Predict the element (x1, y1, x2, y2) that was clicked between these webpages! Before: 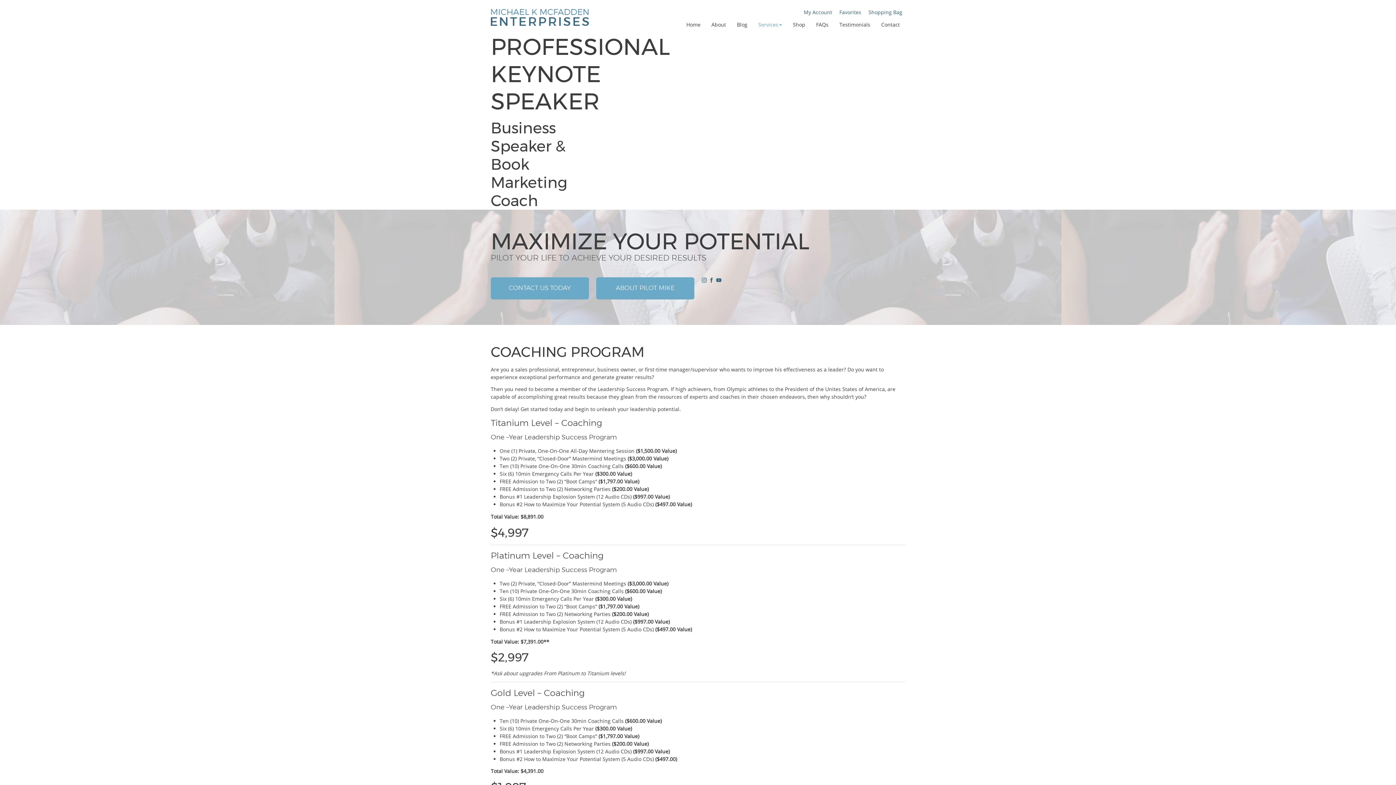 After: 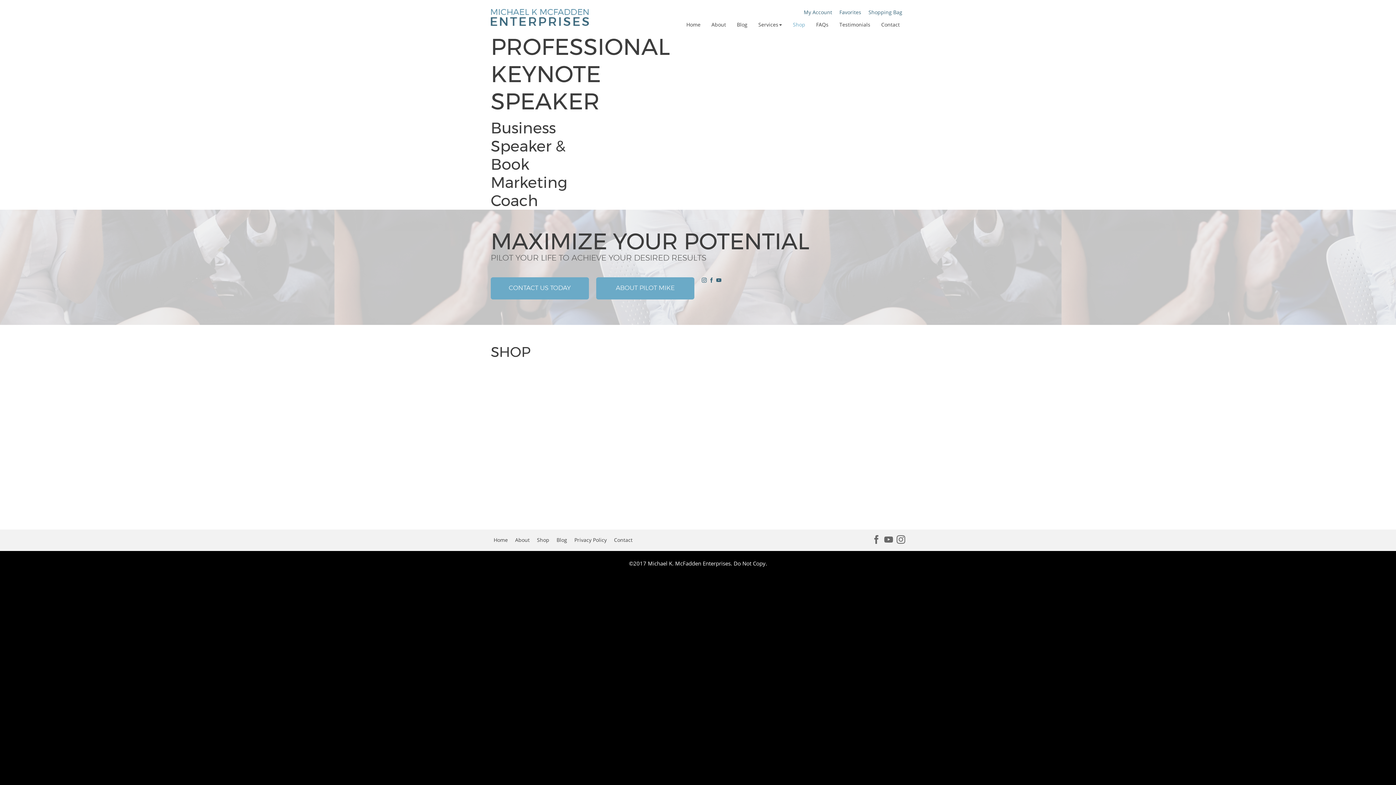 Action: bbox: (801, 7, 835, 17) label: My Account